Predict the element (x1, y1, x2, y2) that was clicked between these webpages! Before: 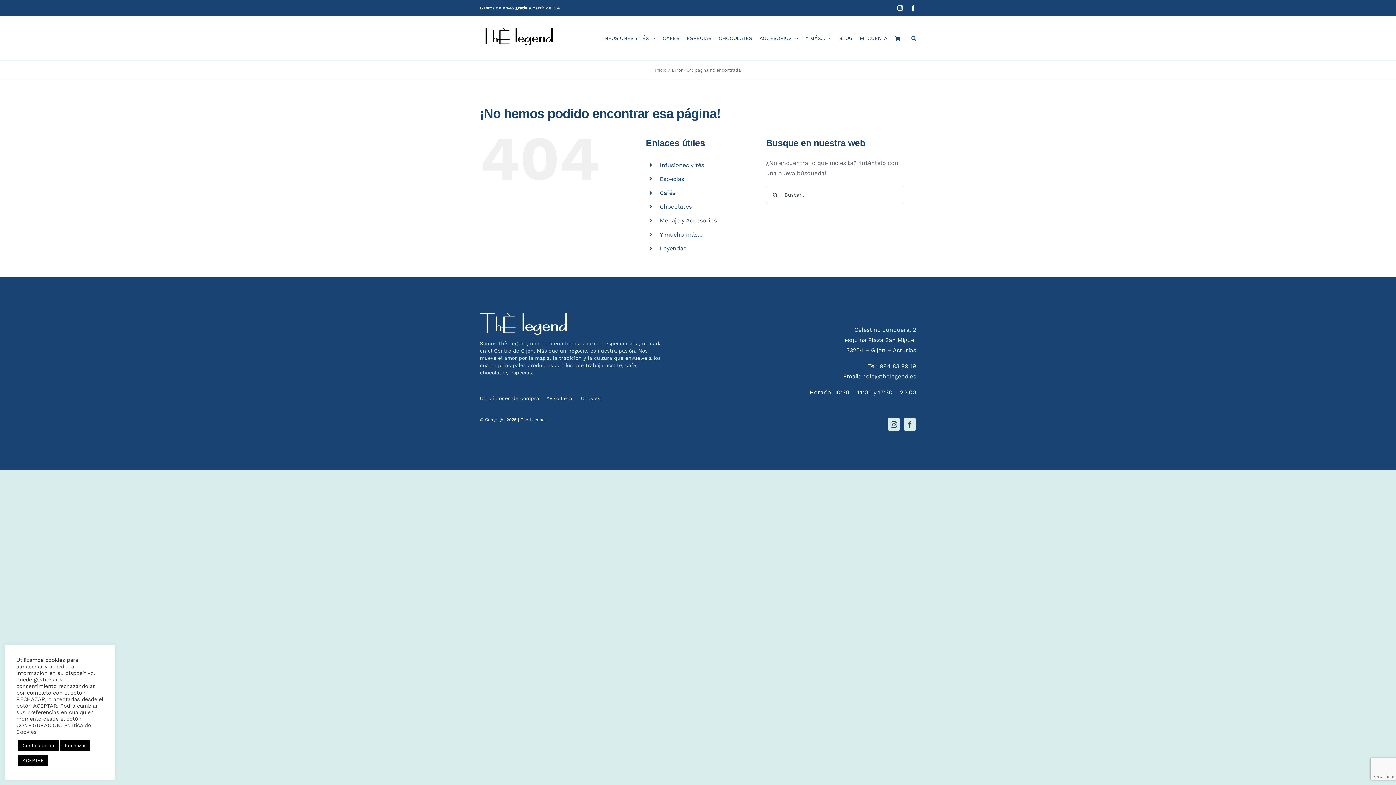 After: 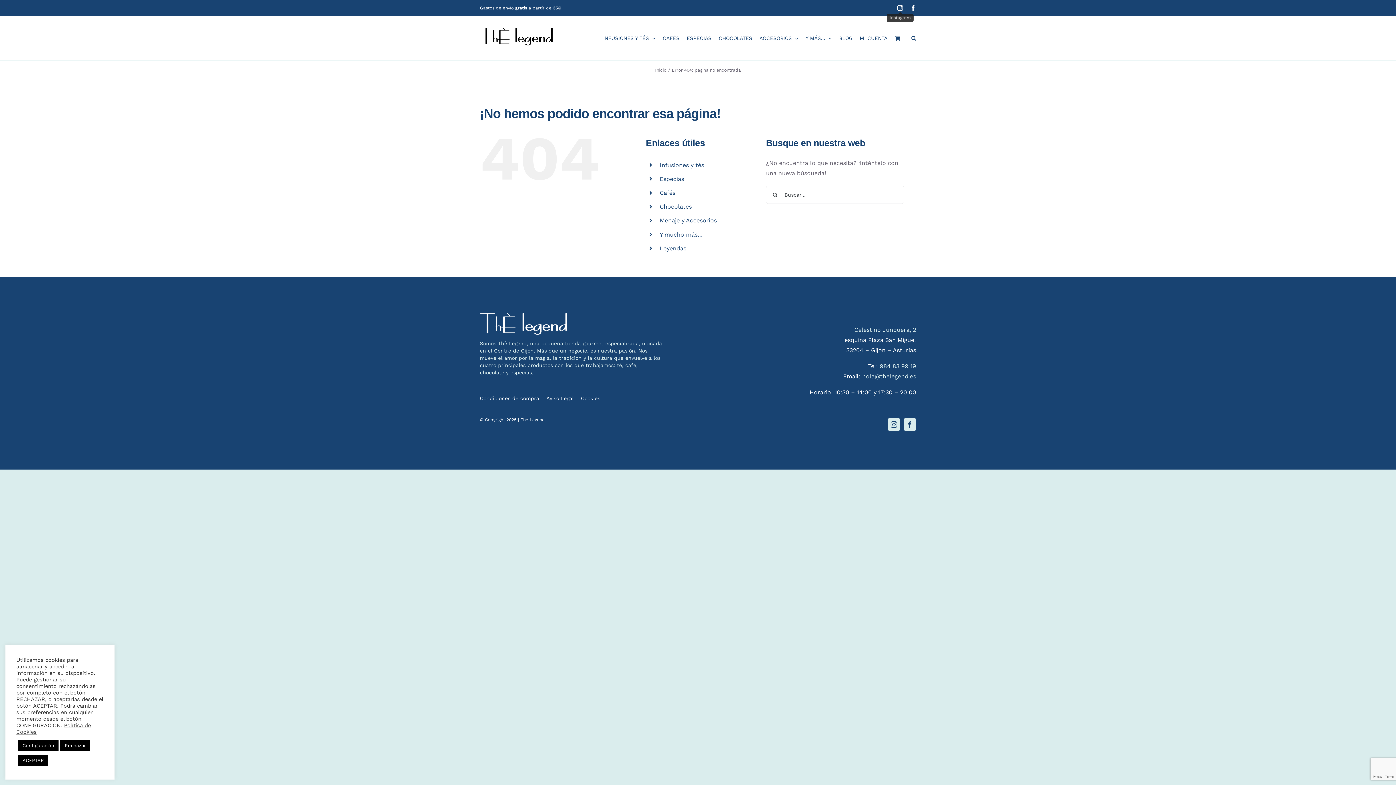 Action: bbox: (897, 5, 903, 10) label: Instagram